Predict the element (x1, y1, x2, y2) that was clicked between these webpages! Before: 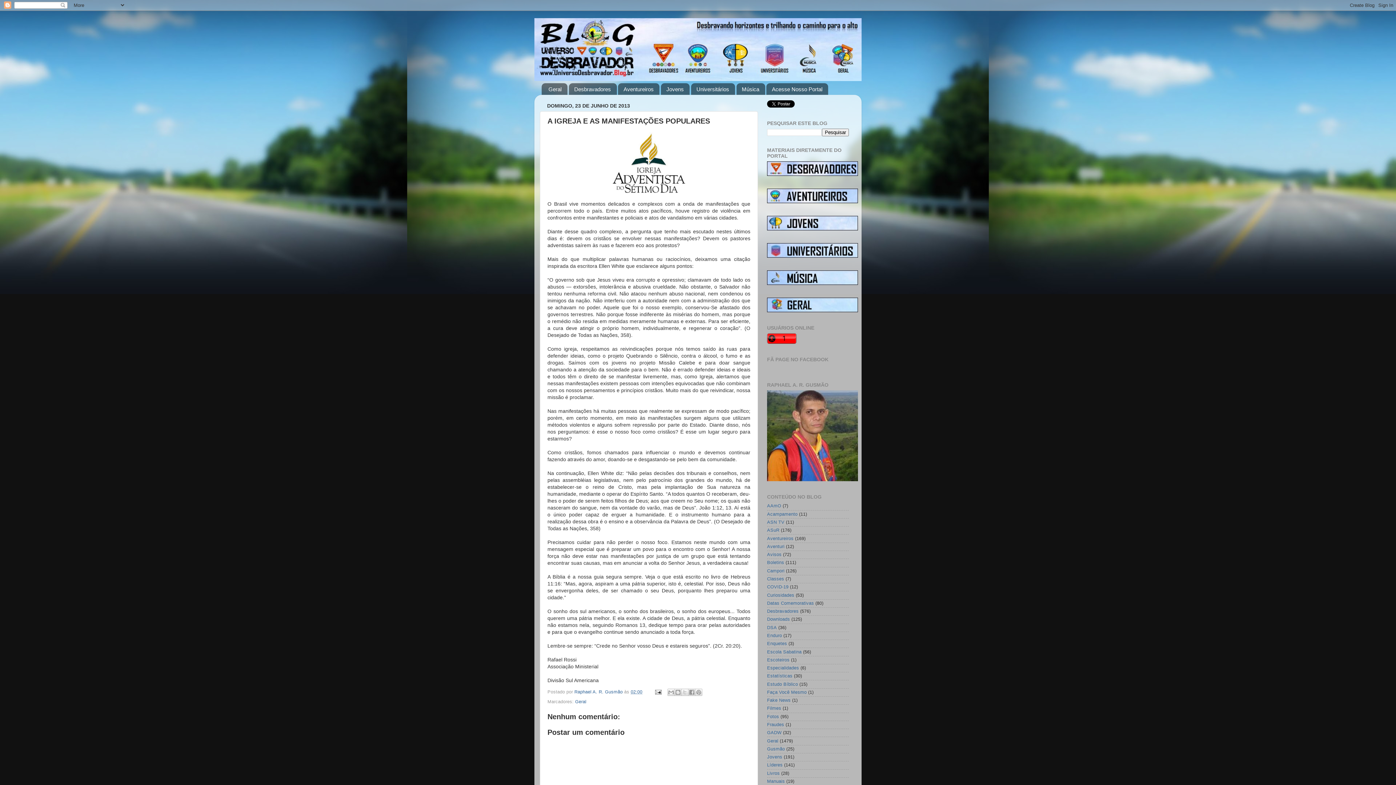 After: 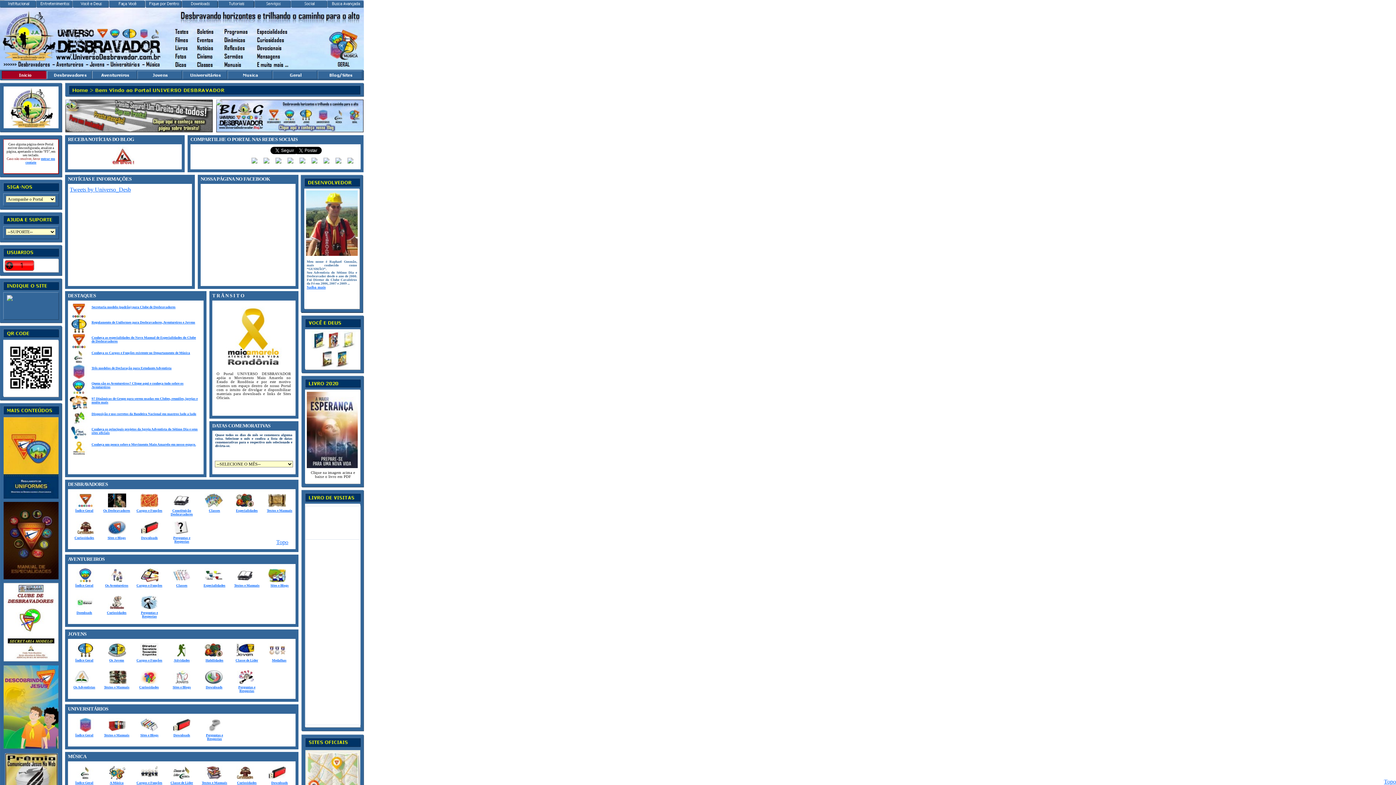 Action: label: Acesse Nosso Portal bbox: (766, 83, 828, 95)